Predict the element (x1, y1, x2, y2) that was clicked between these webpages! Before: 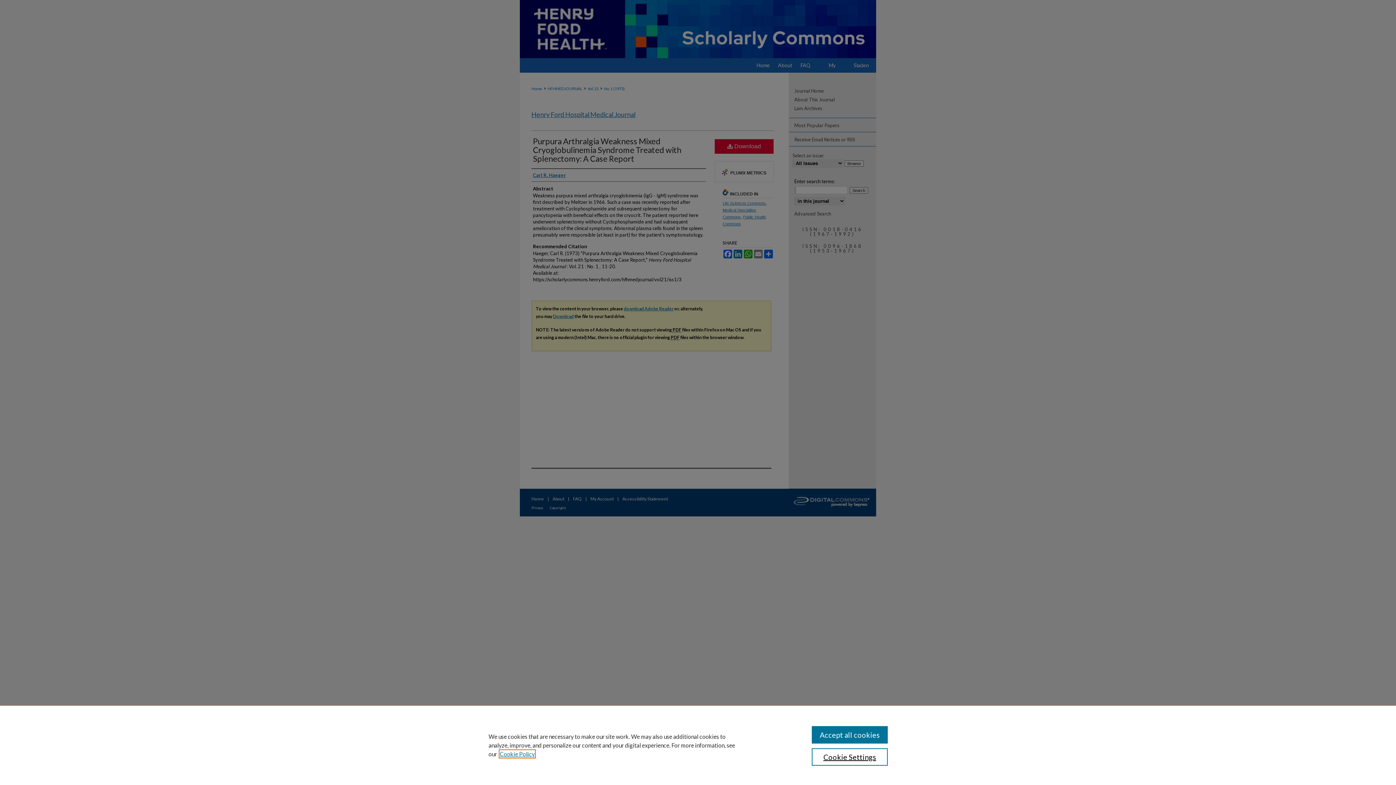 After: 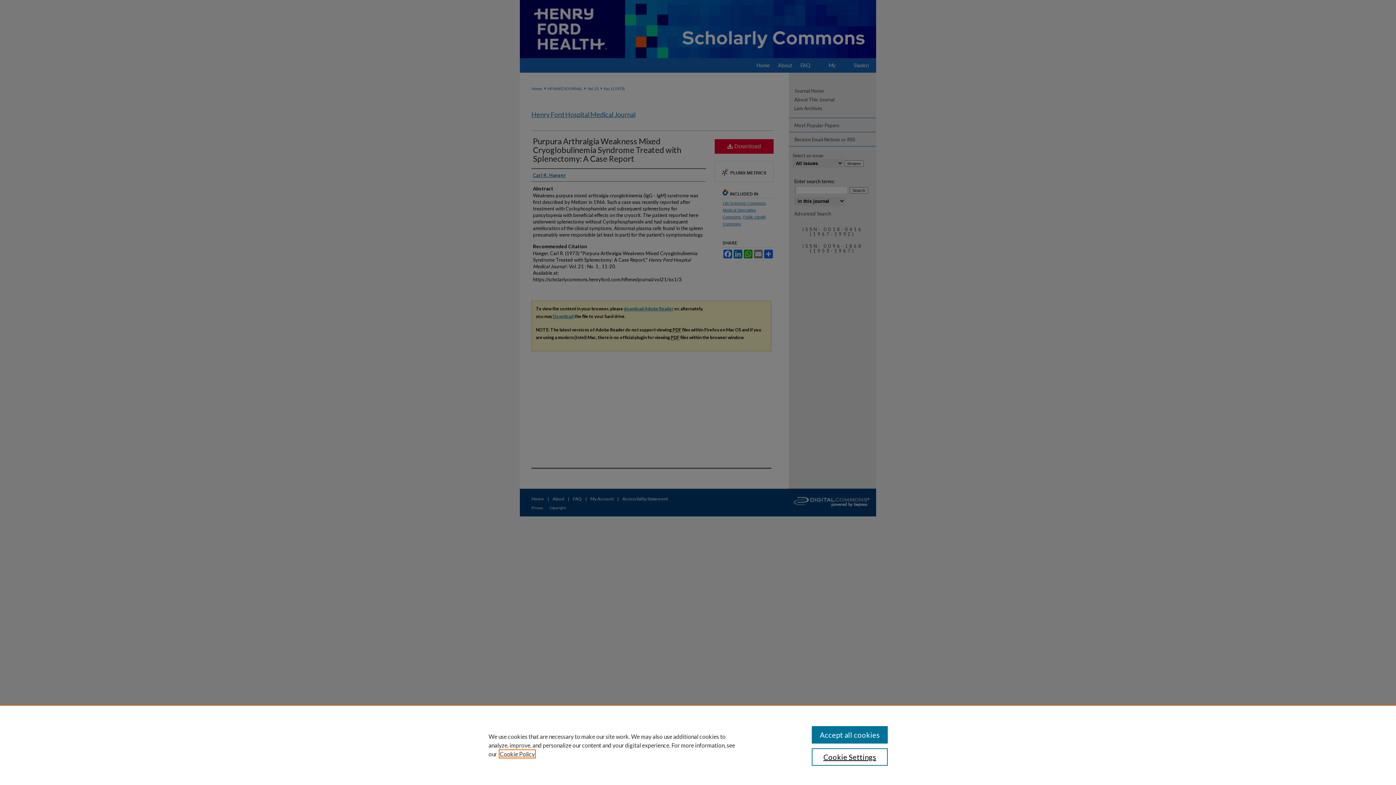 Action: bbox: (500, 750, 534, 757) label: , opens in a new tab